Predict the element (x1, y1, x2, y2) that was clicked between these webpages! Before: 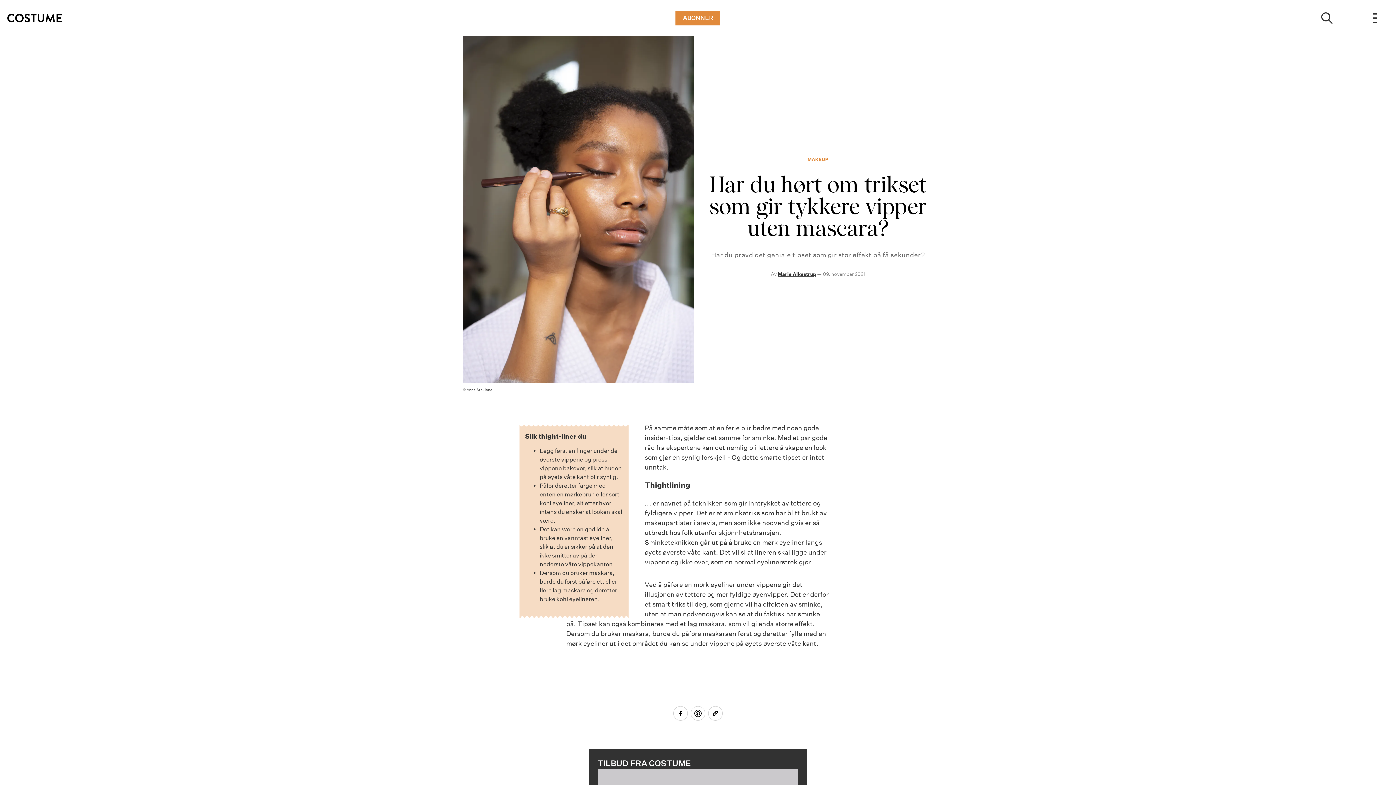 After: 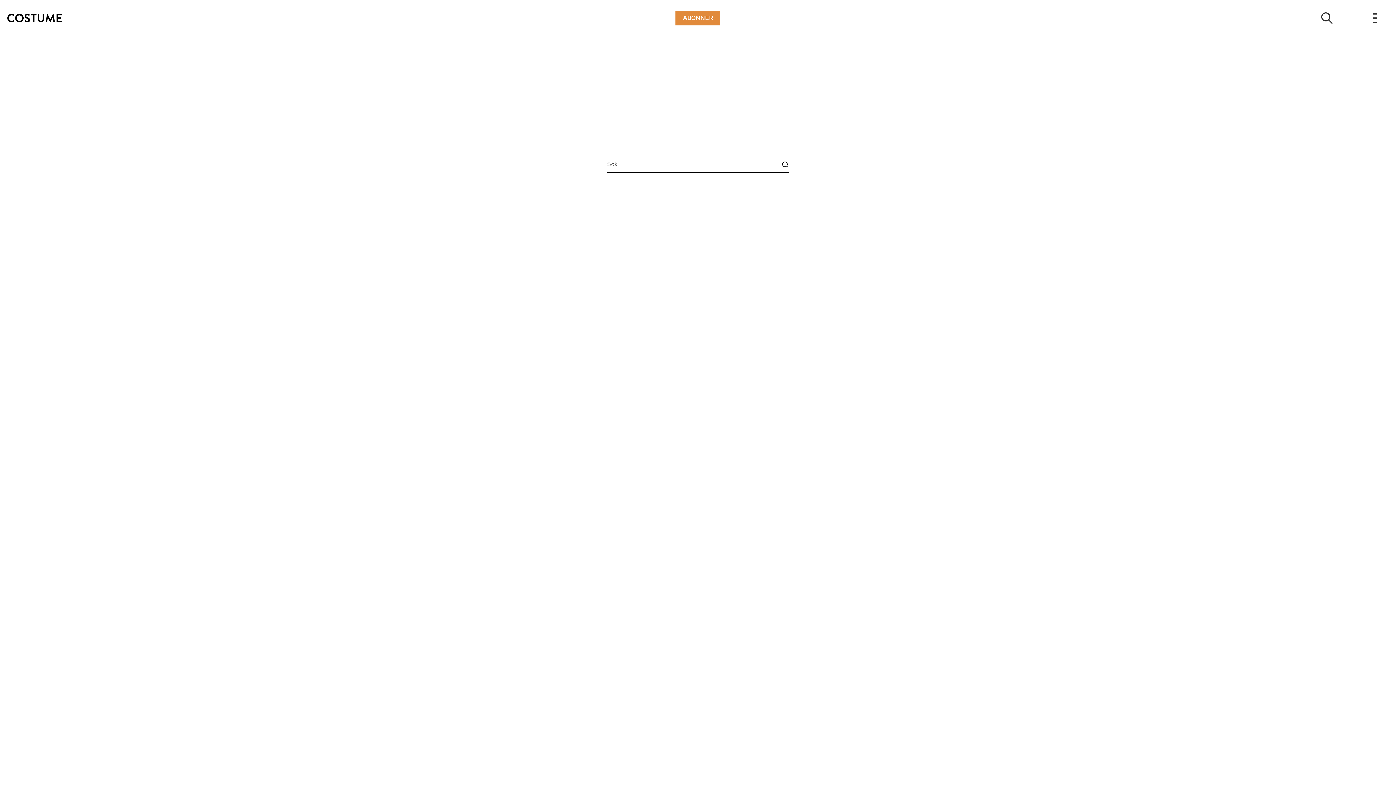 Action: bbox: (1321, 12, 1333, 24) label: Show search